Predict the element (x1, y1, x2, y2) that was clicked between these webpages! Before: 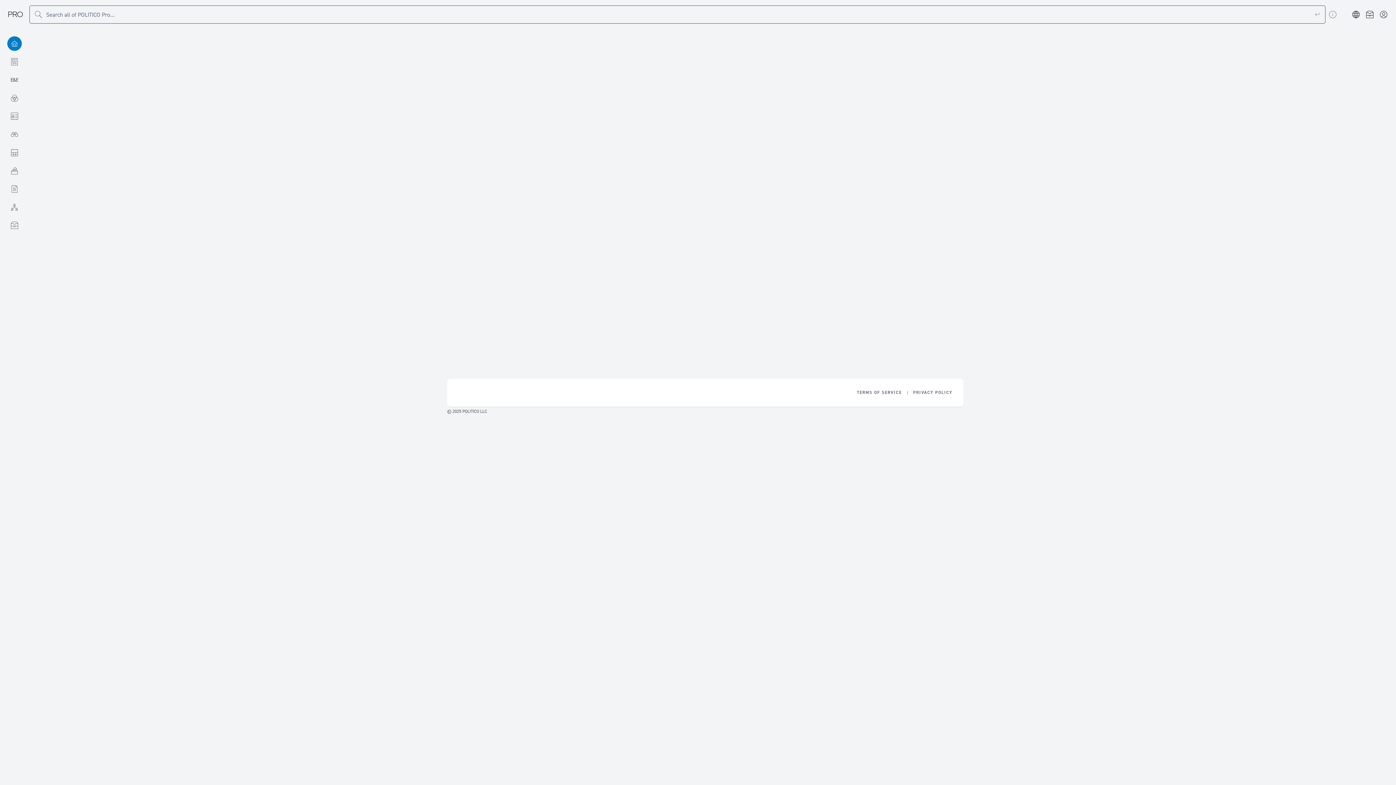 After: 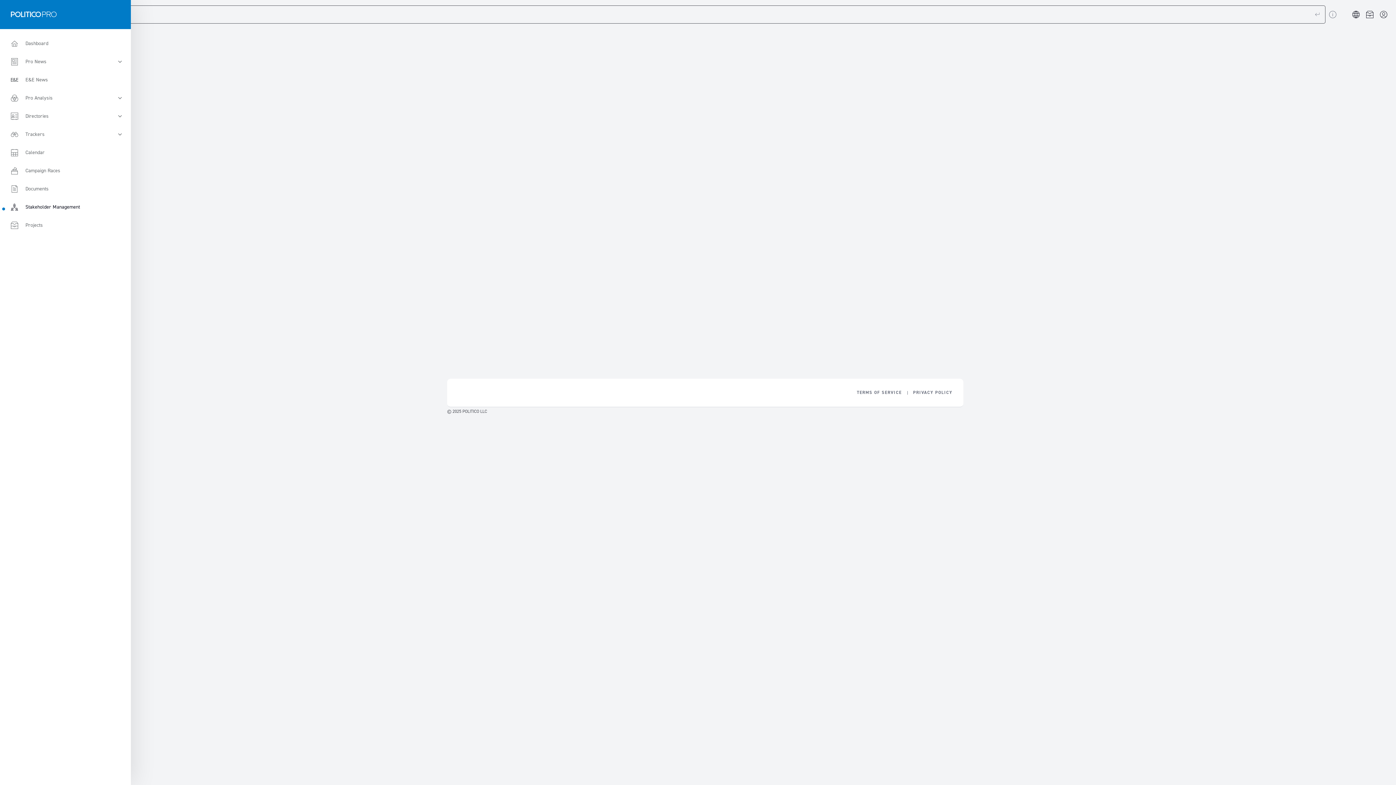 Action: bbox: (0, 198, 29, 216) label: Stakeholder Management